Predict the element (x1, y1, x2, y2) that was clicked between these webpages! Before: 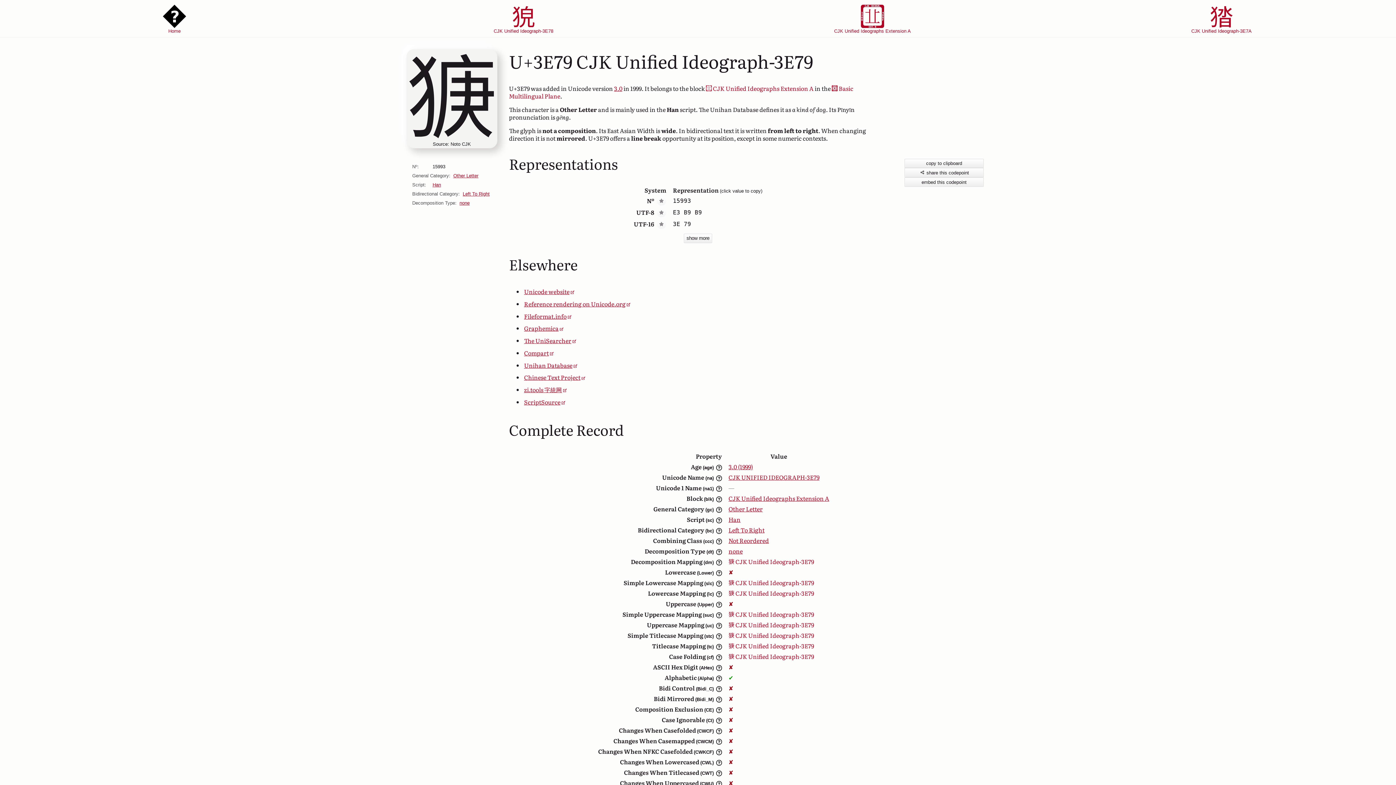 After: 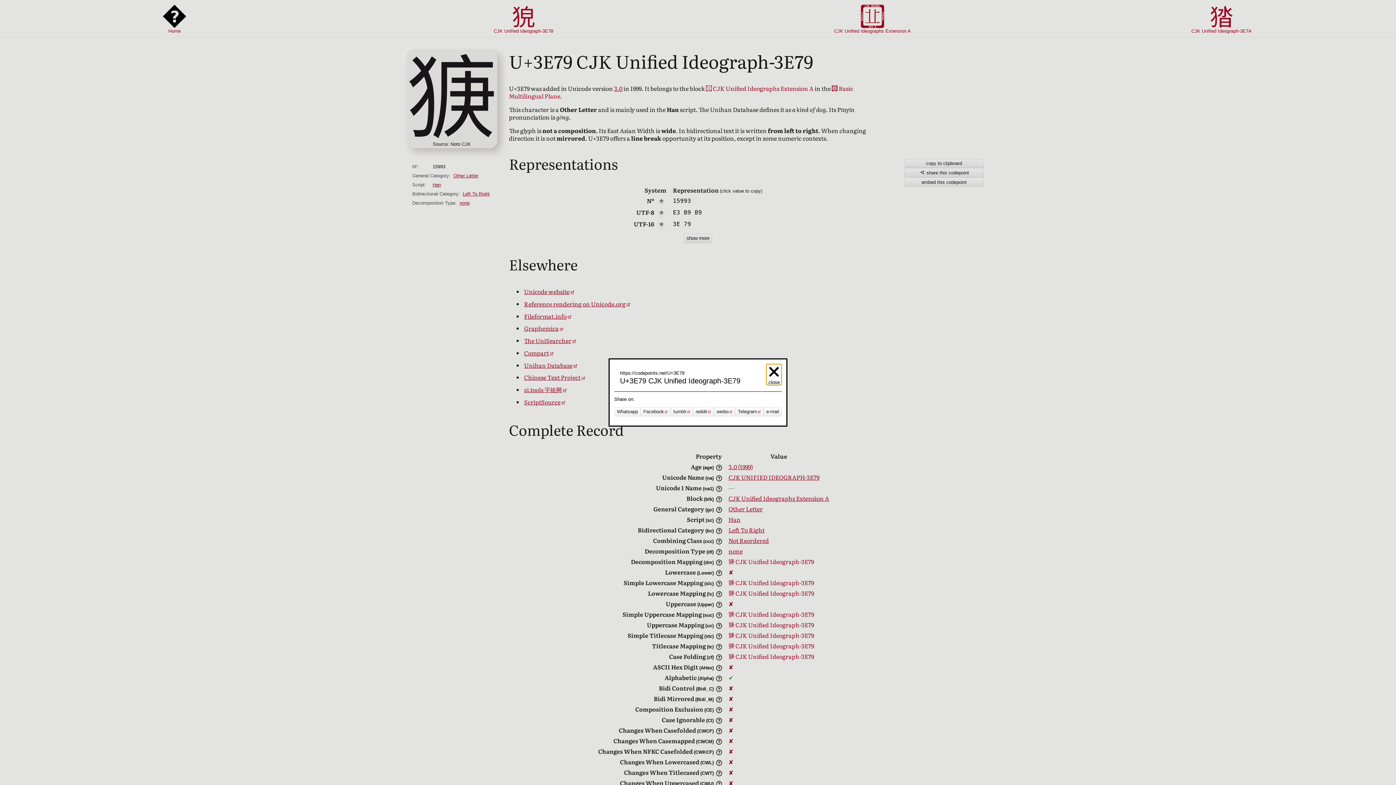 Action: label:  share this codepoint bbox: (904, 168, 984, 177)